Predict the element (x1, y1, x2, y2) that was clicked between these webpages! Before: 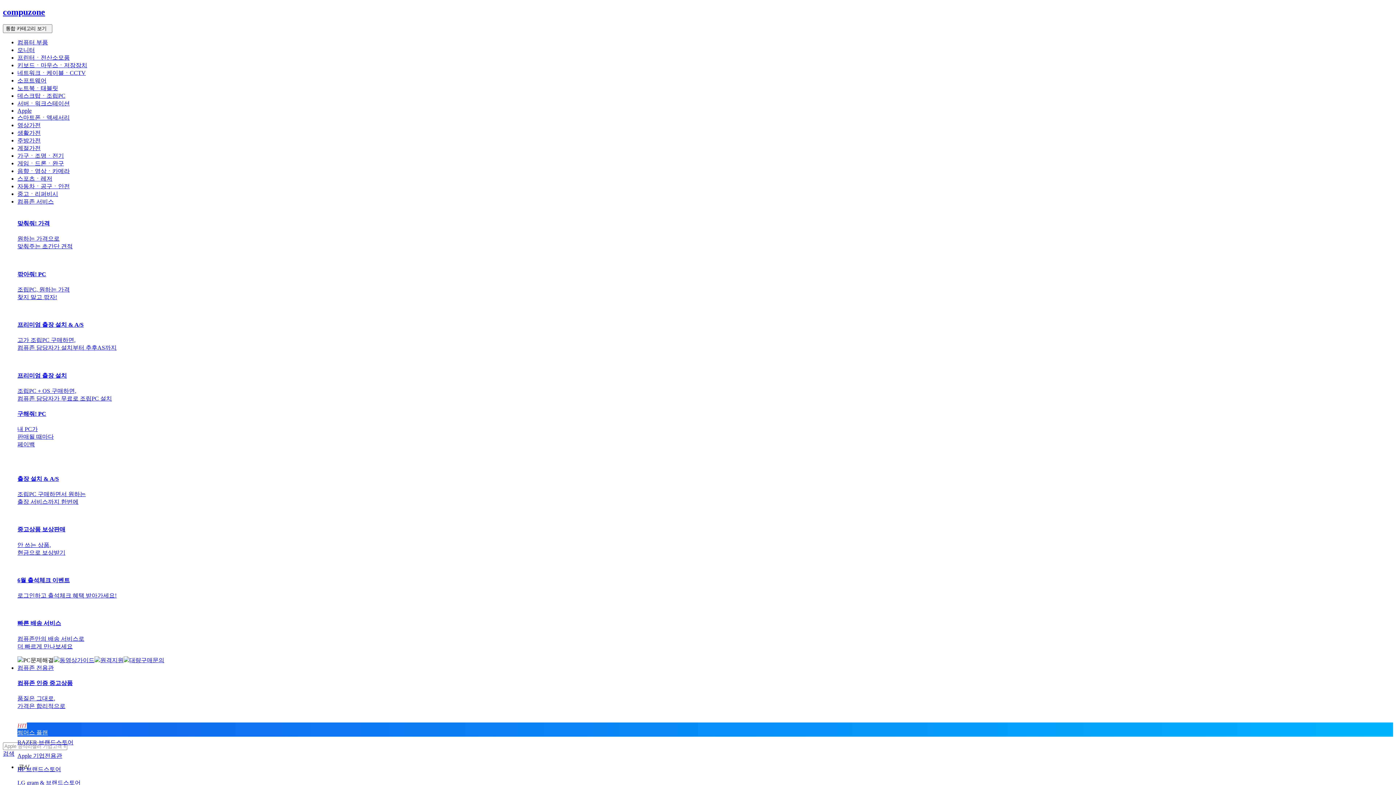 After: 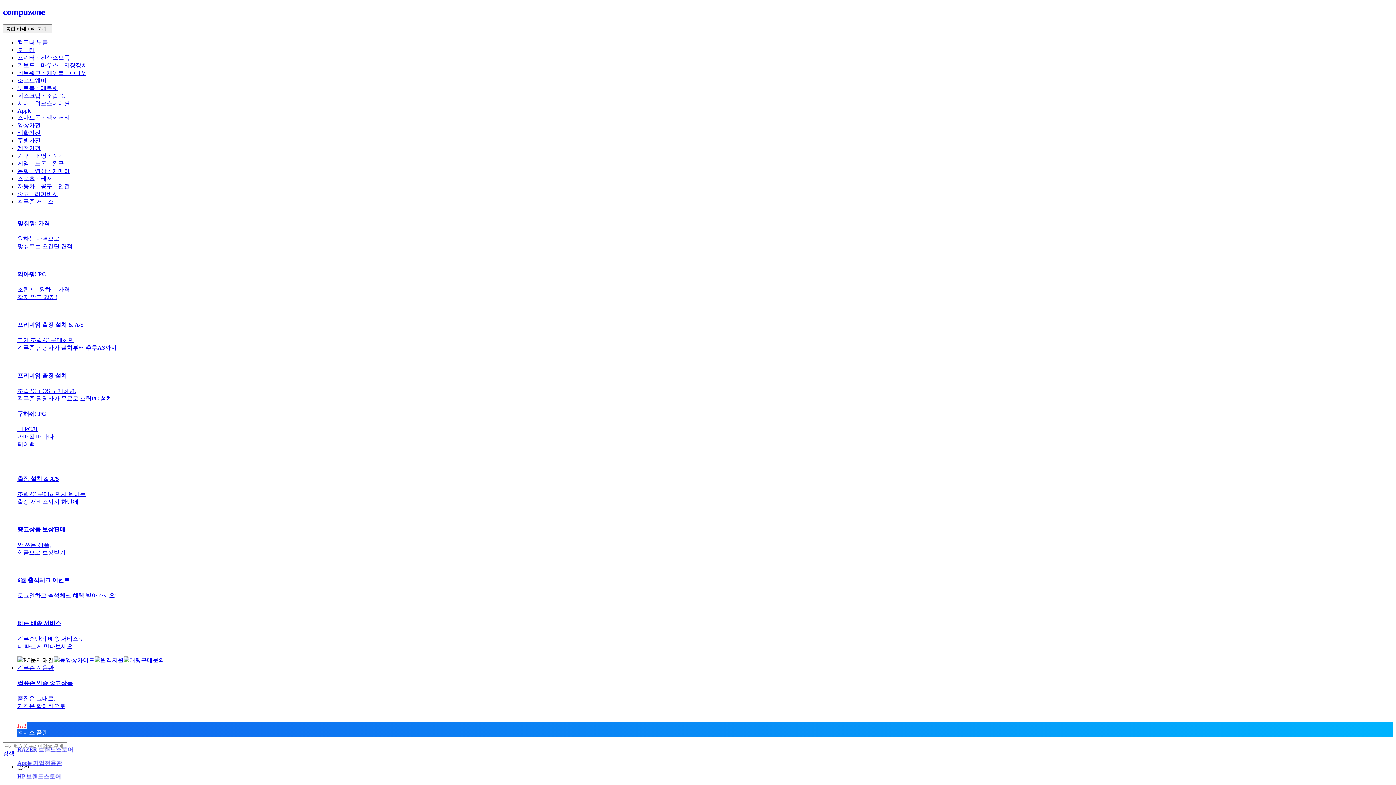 Action: label: 생활가전 bbox: (17, 129, 40, 135)